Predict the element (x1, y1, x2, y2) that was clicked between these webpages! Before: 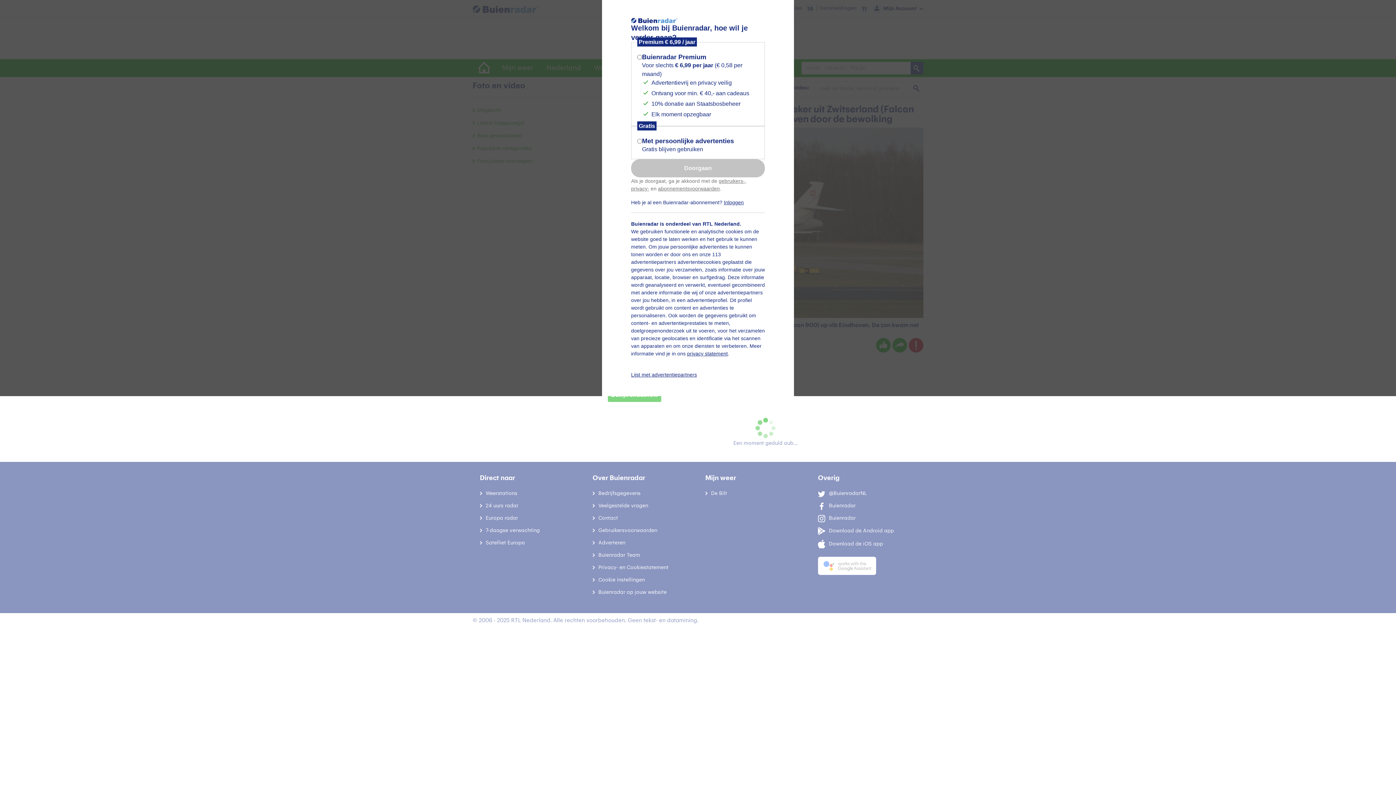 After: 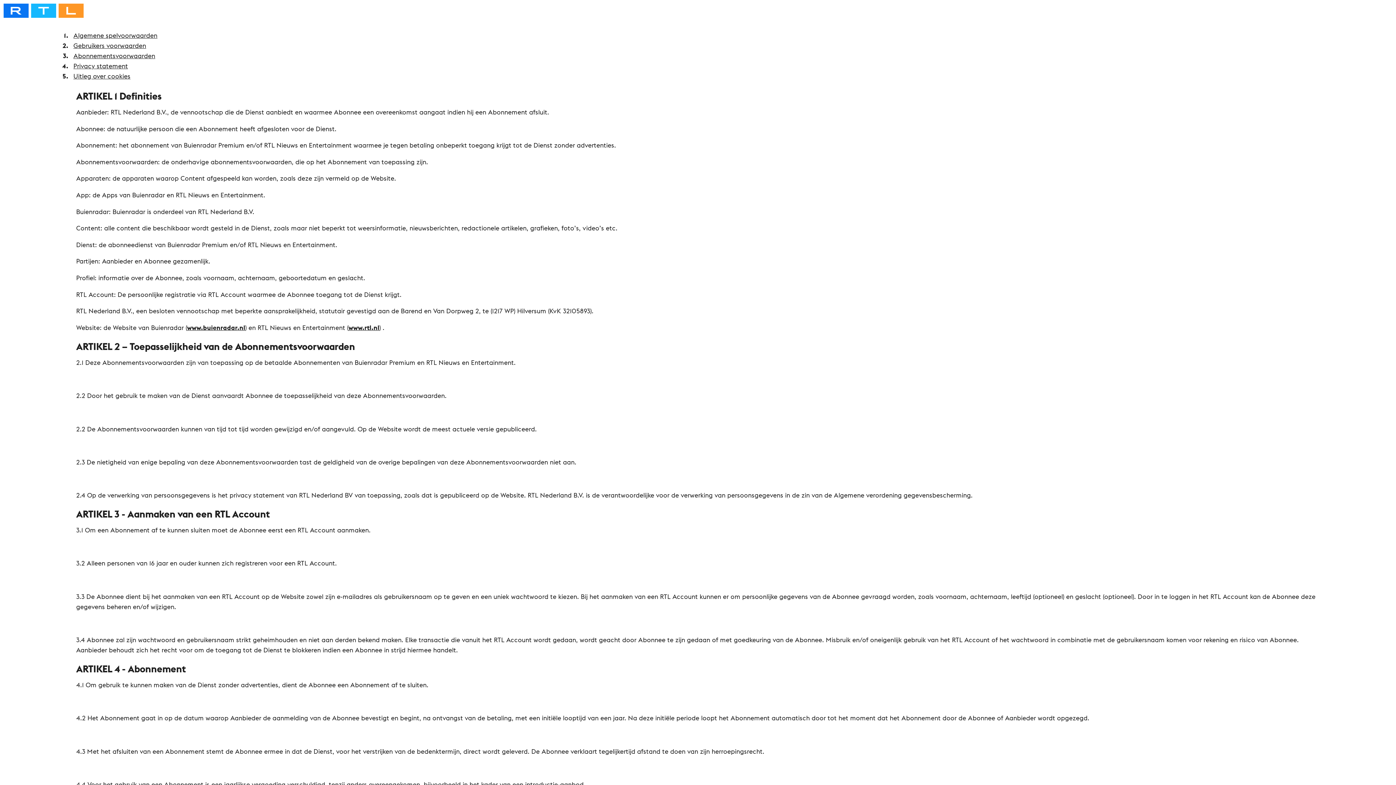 Action: label: abonnementsvoorwaarden bbox: (658, 185, 720, 191)